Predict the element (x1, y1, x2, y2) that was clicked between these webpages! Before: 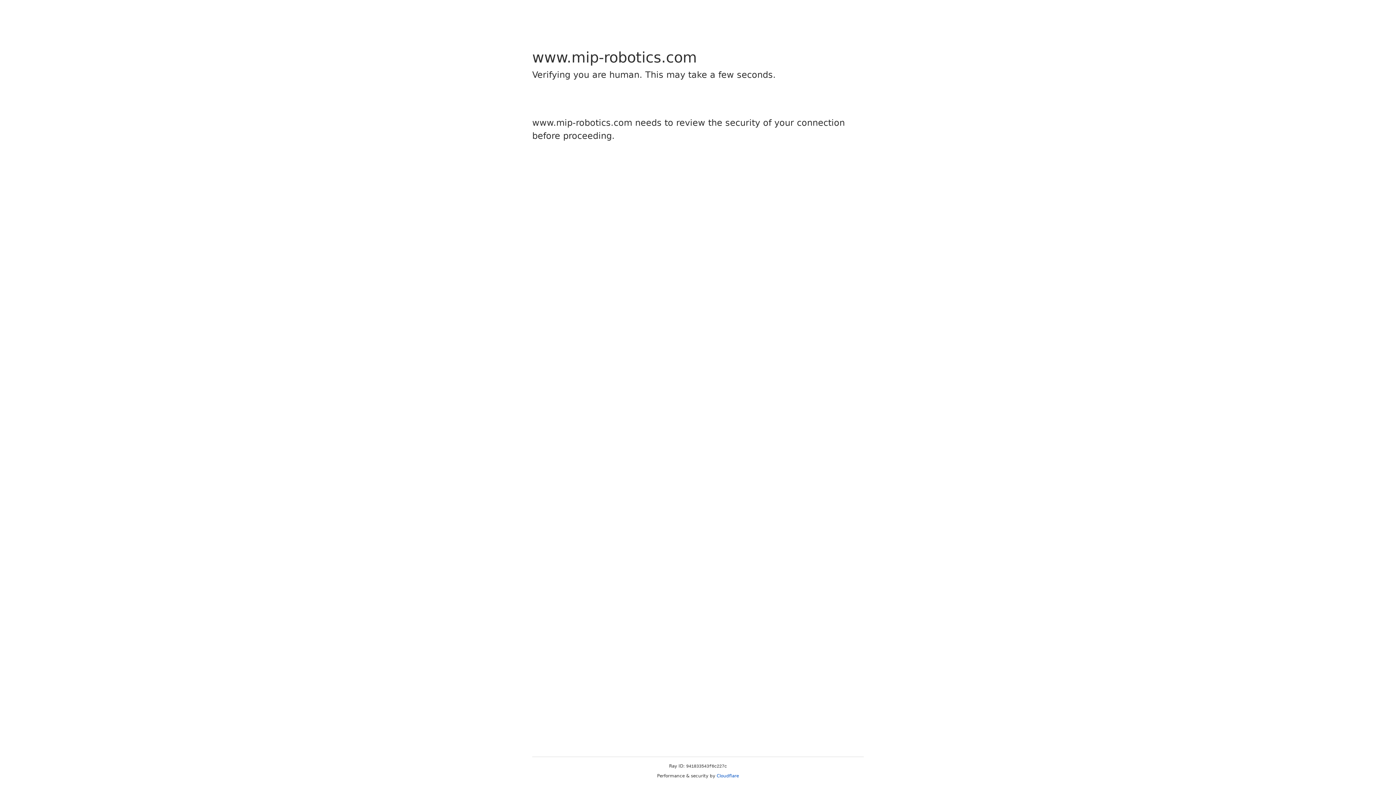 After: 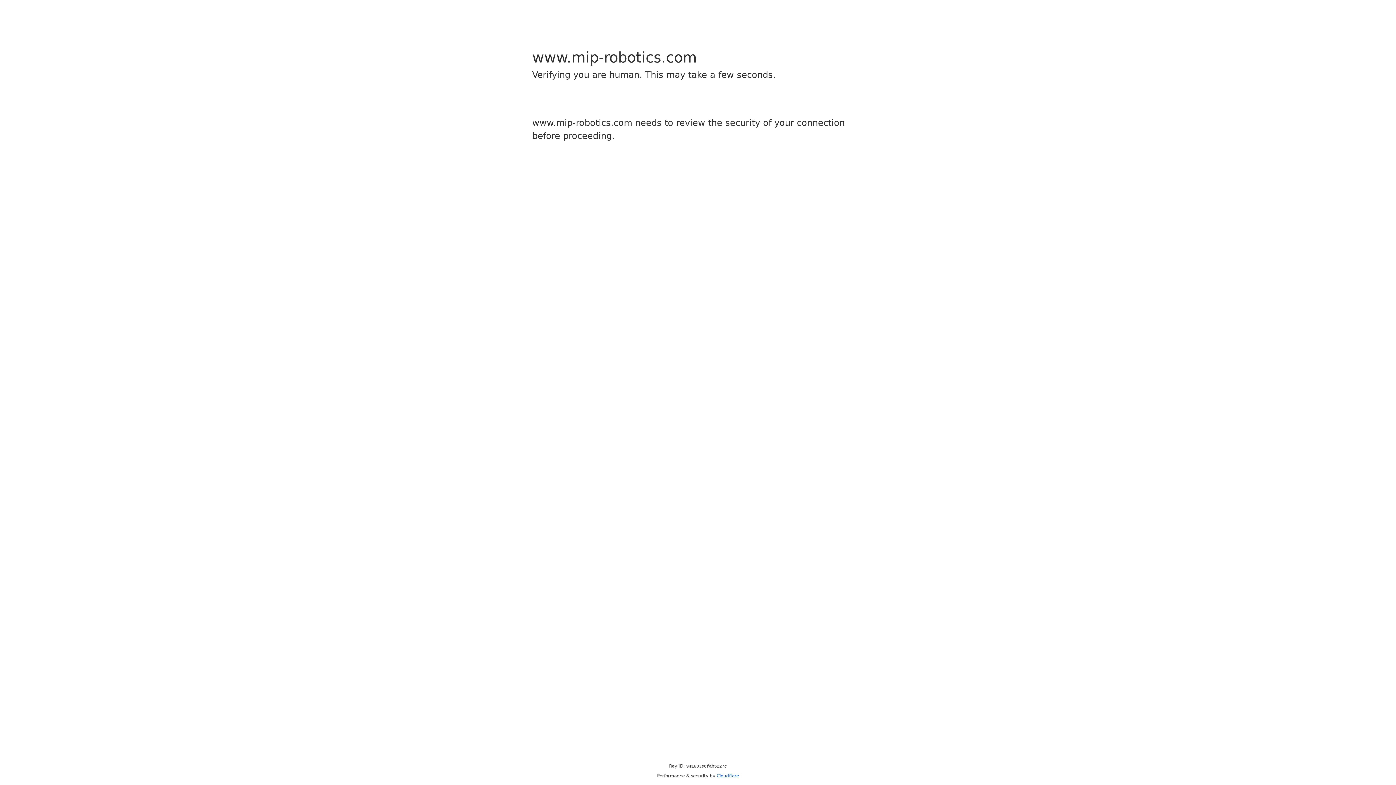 Action: bbox: (716, 773, 739, 778) label: Cloudflare